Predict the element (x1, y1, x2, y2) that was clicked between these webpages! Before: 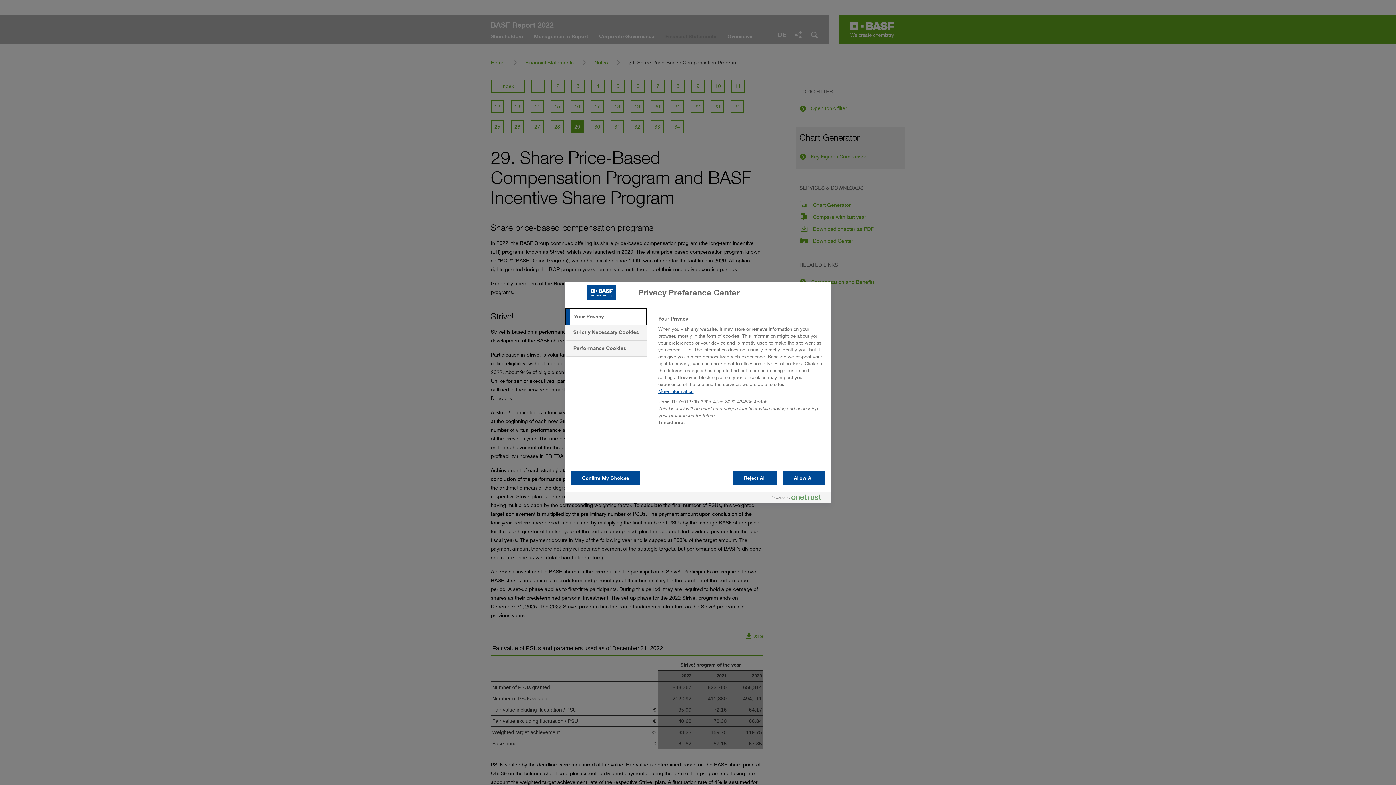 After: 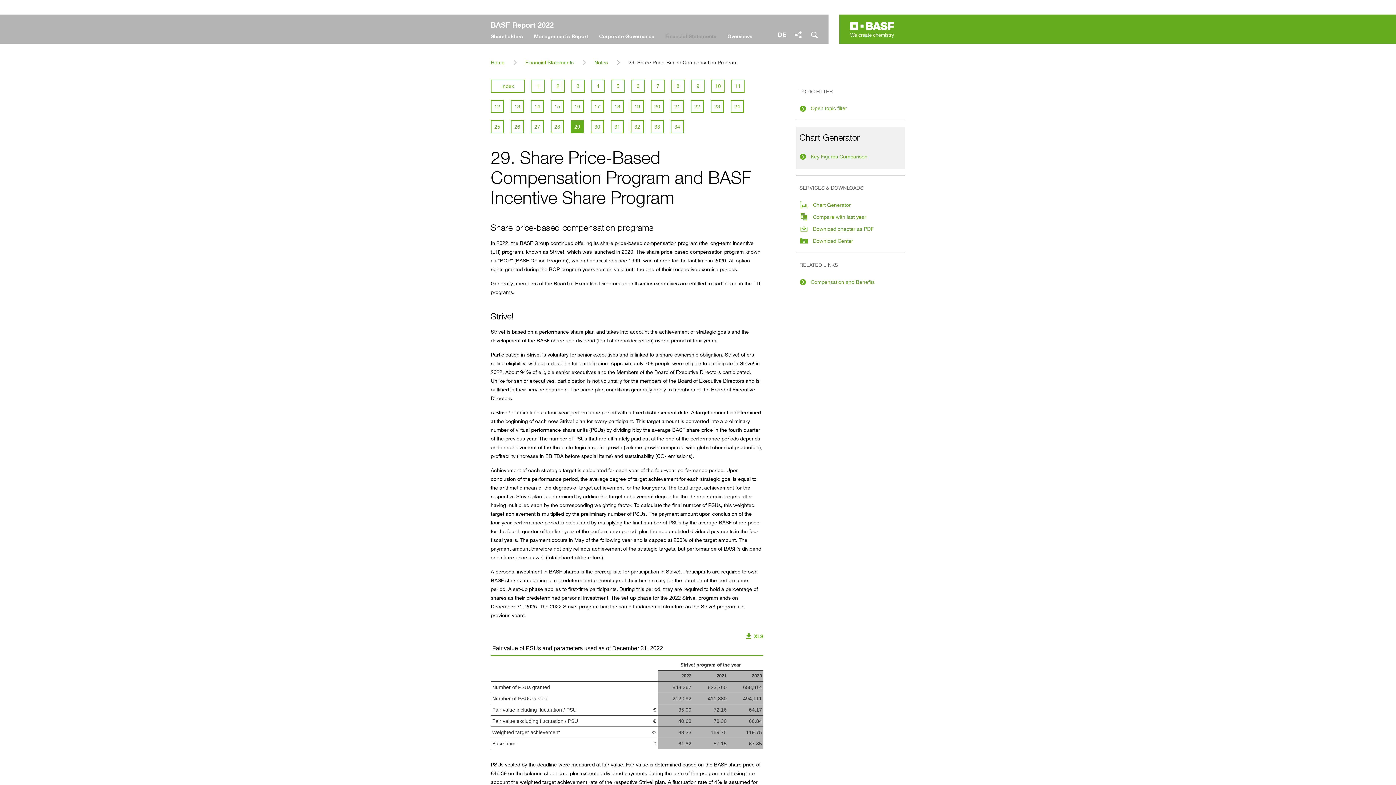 Action: bbox: (782, 470, 825, 485) label: Allow All